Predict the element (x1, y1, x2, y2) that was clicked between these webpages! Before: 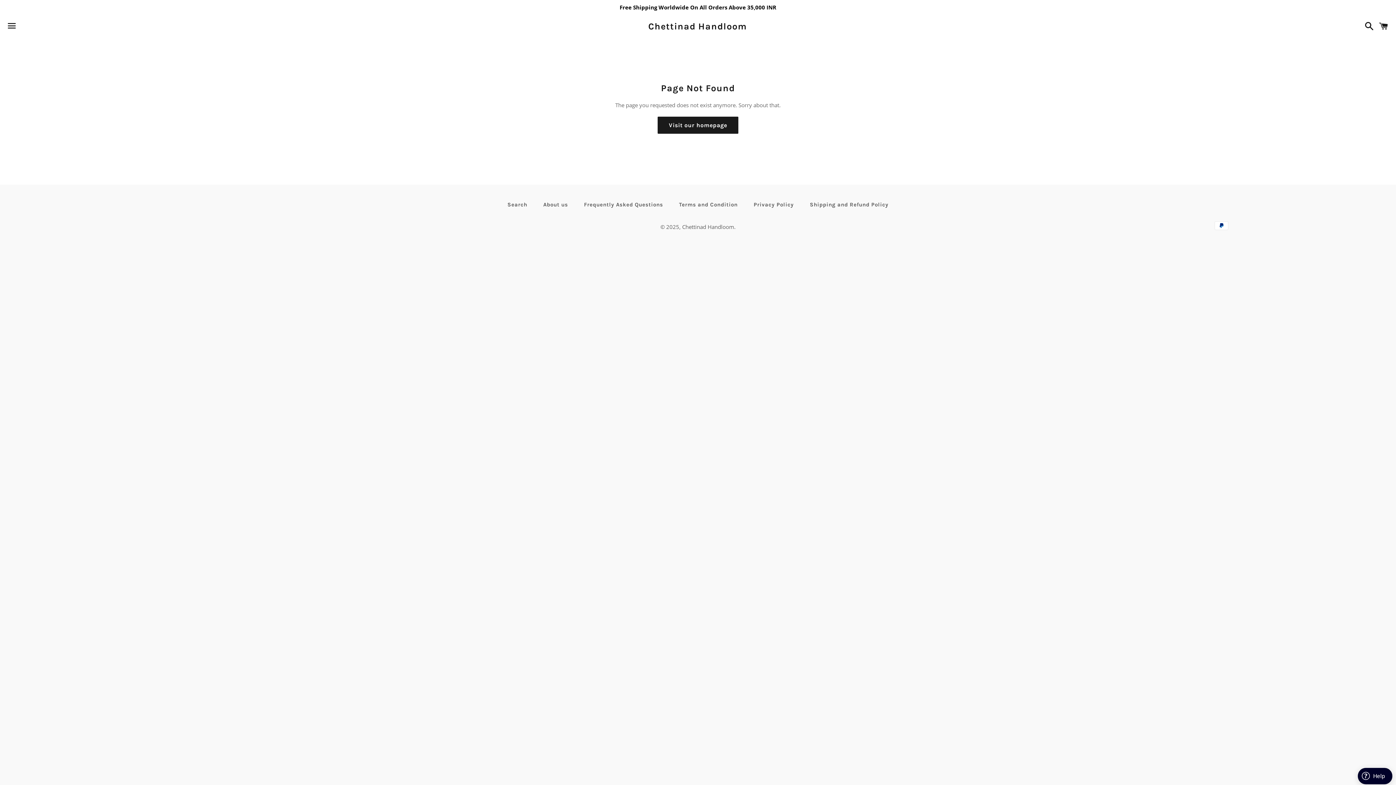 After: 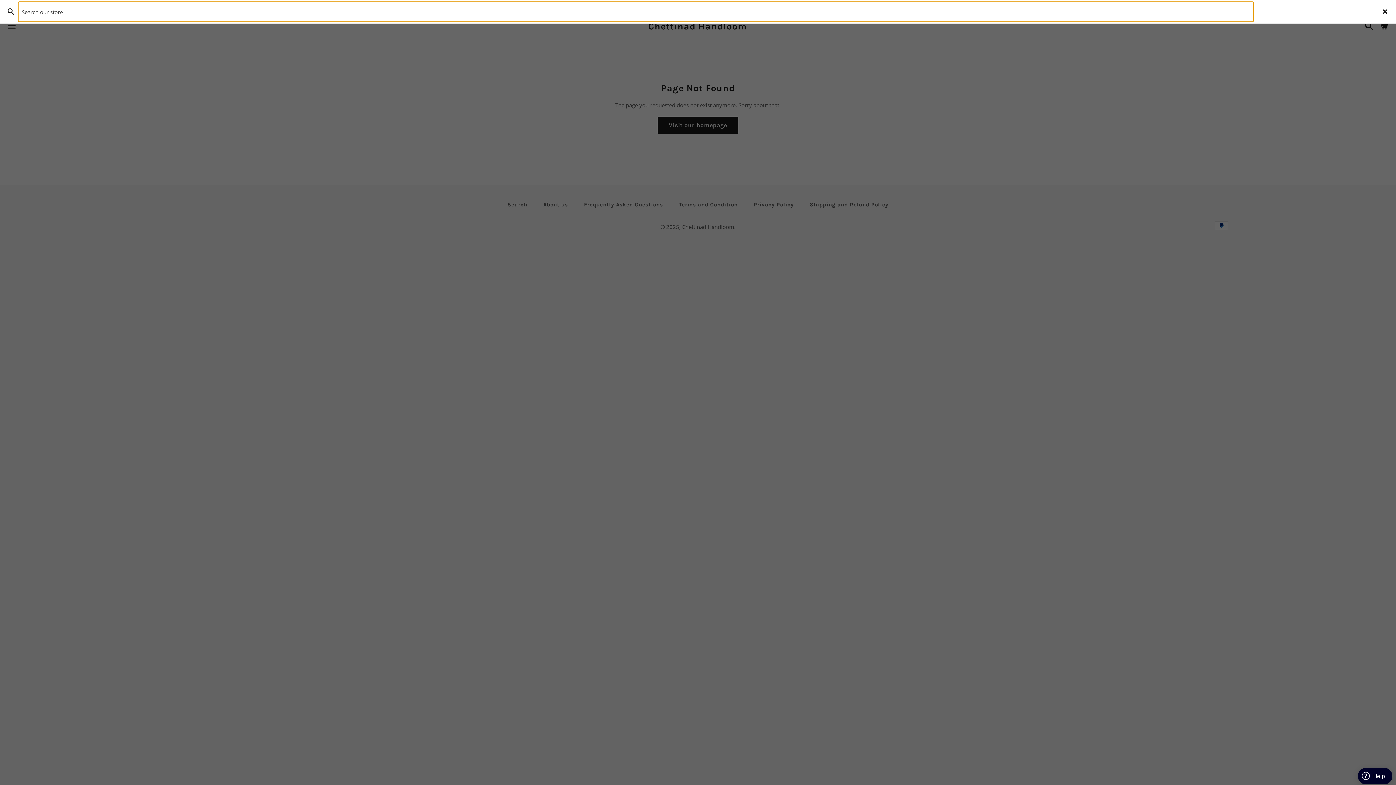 Action: label: Search bbox: (1361, 15, 1374, 37)